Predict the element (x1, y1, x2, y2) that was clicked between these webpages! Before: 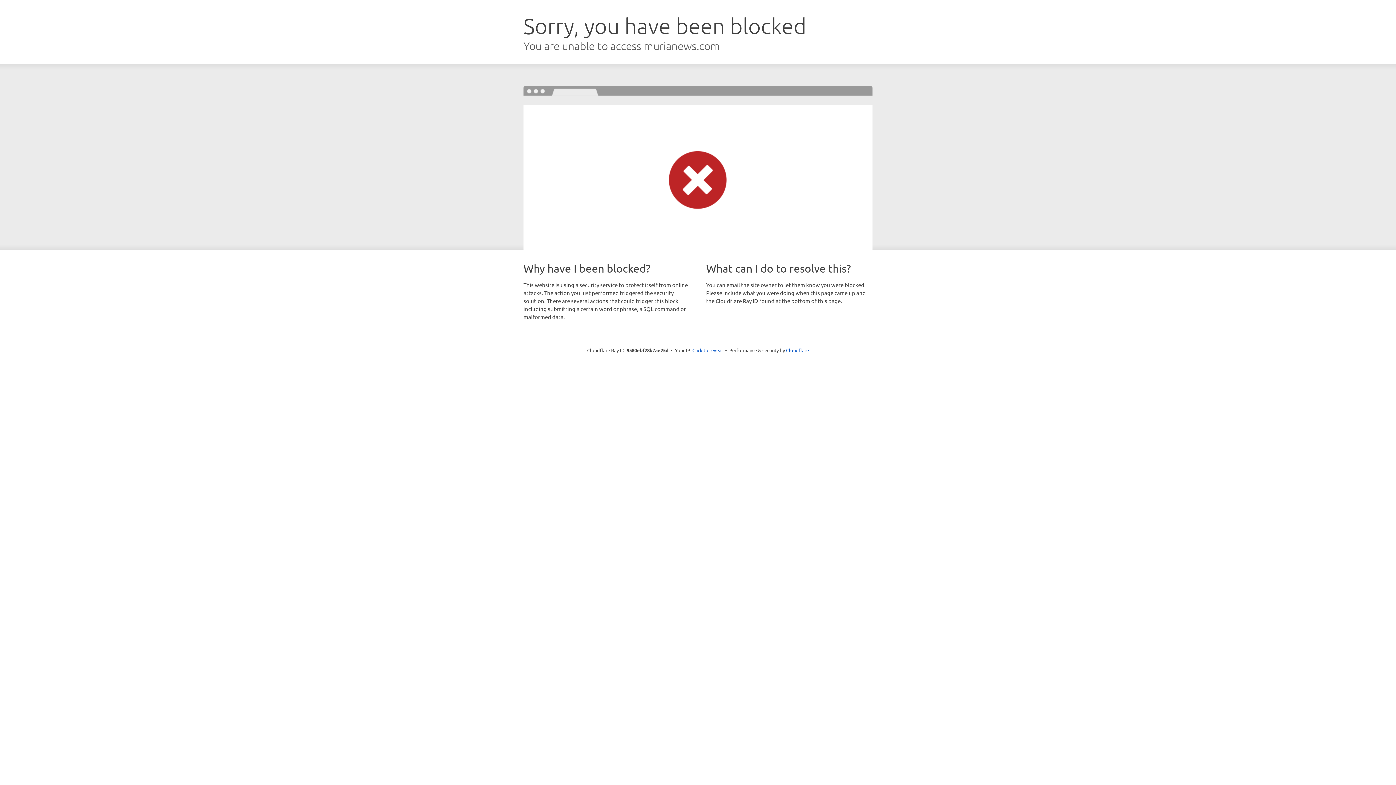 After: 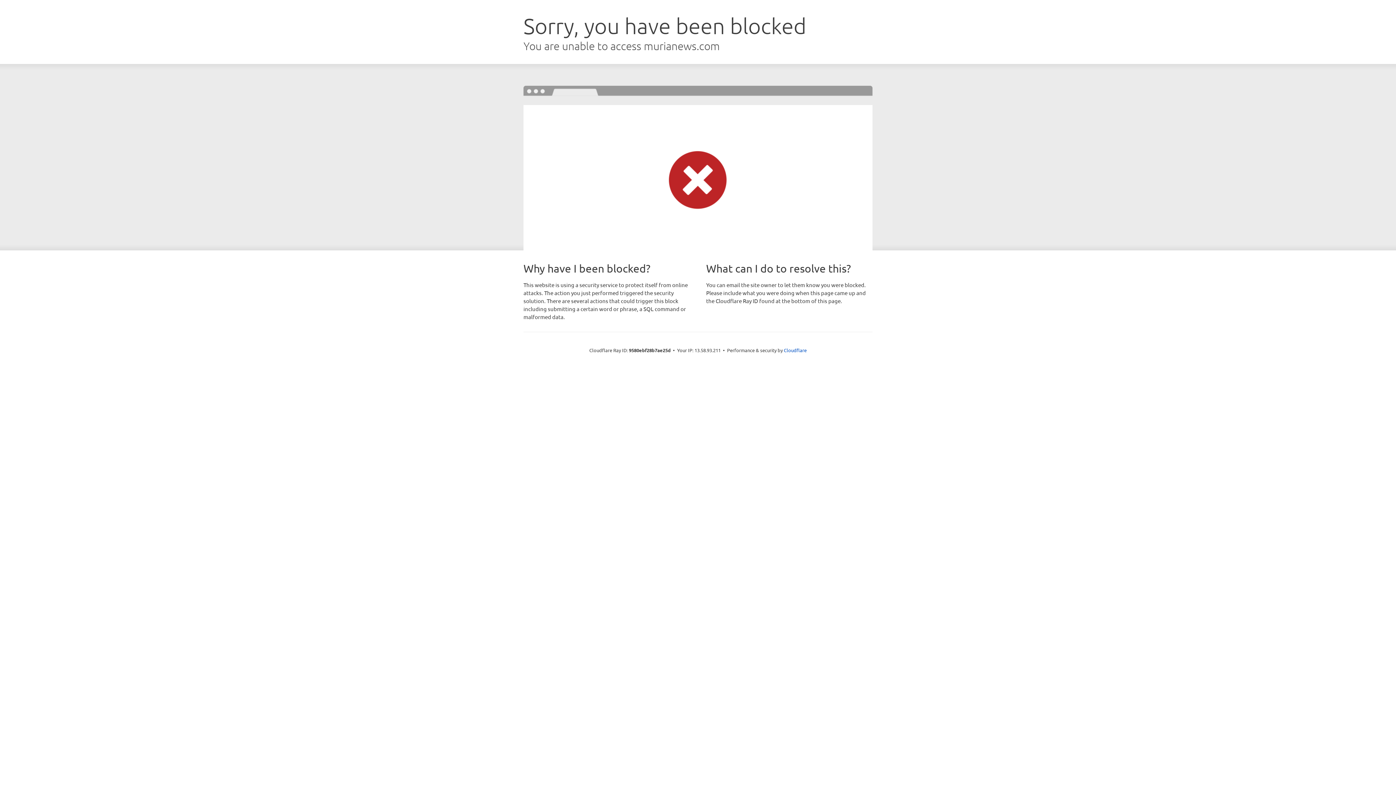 Action: bbox: (692, 346, 723, 353) label: Click to reveal